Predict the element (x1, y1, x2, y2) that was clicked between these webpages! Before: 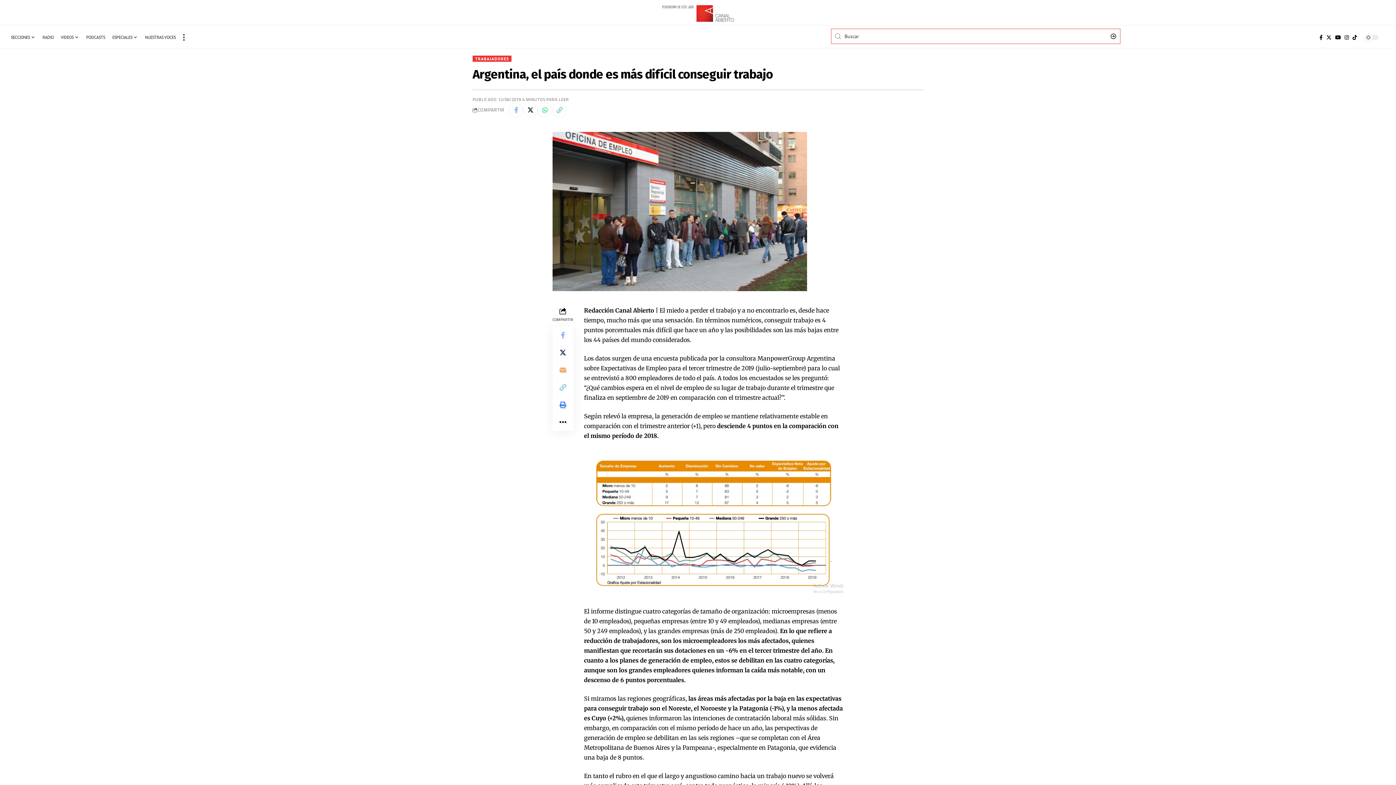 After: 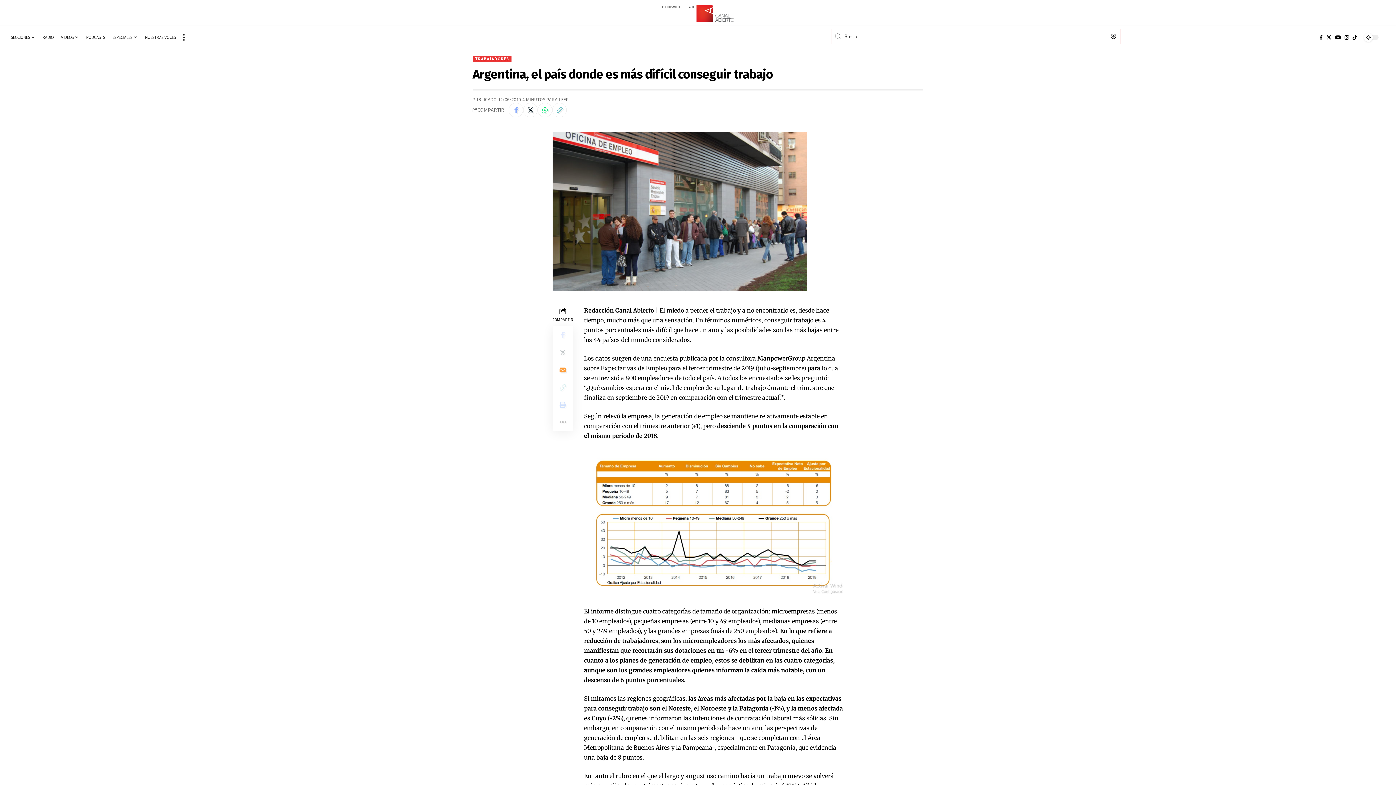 Action: label: Email bbox: (554, 361, 571, 378)